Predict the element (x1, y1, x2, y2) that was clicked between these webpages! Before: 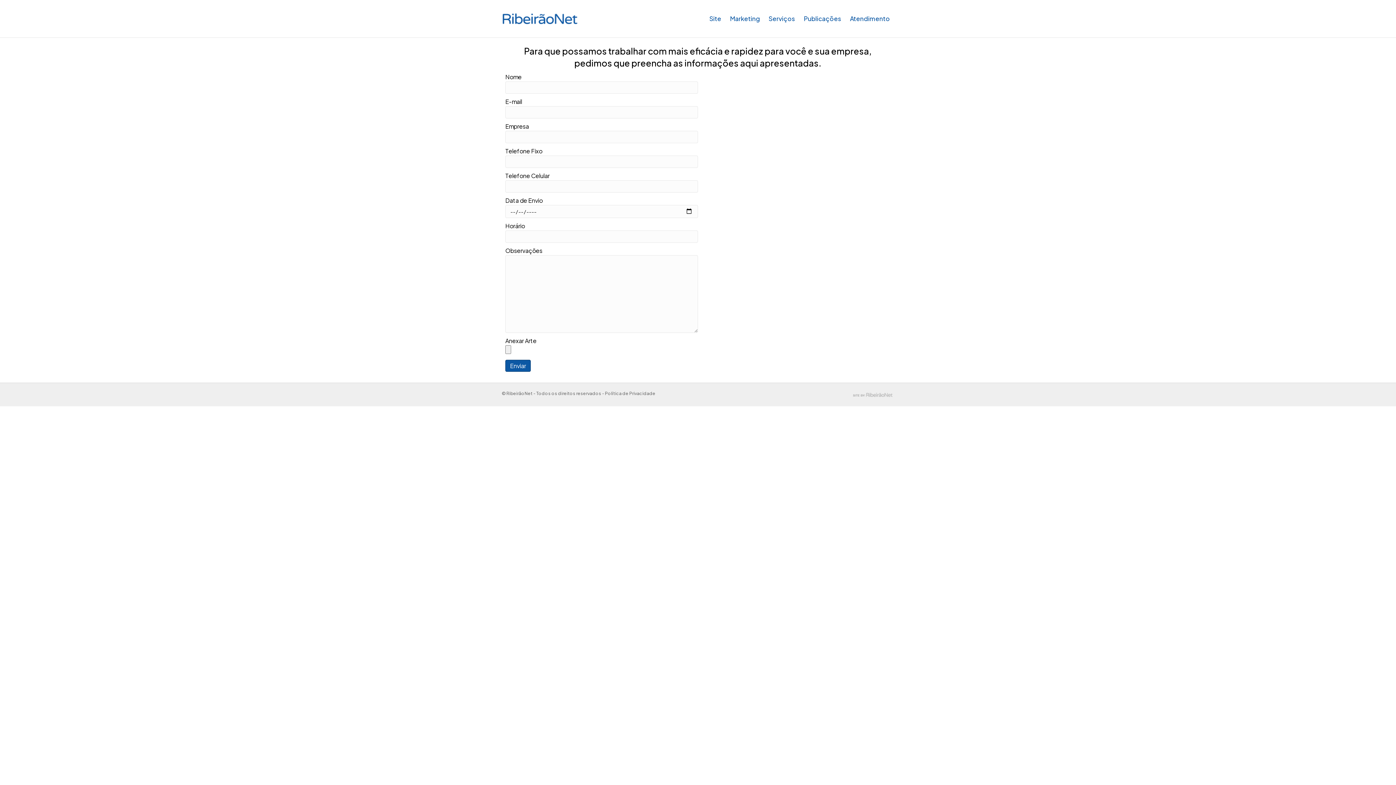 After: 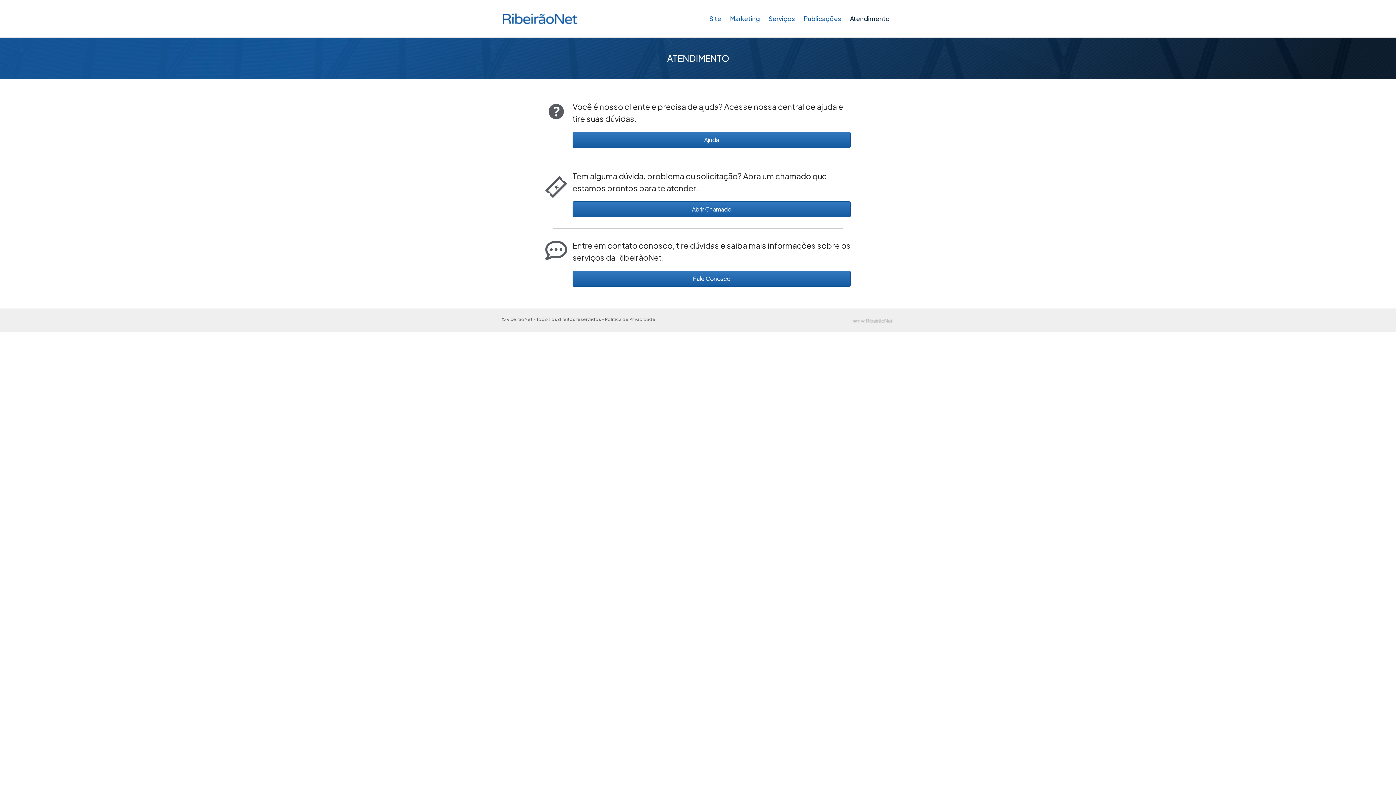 Action: bbox: (845, 9, 894, 28) label: Atendimento